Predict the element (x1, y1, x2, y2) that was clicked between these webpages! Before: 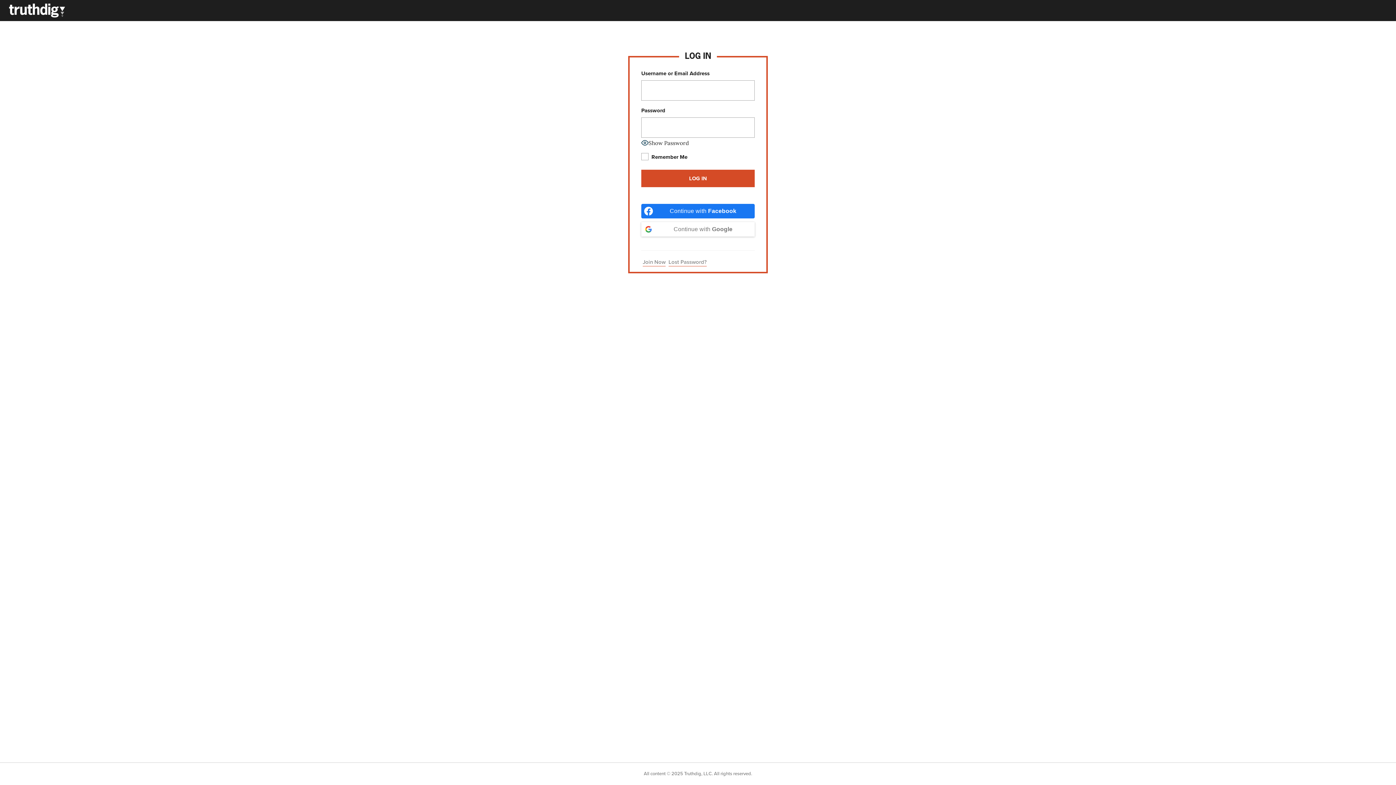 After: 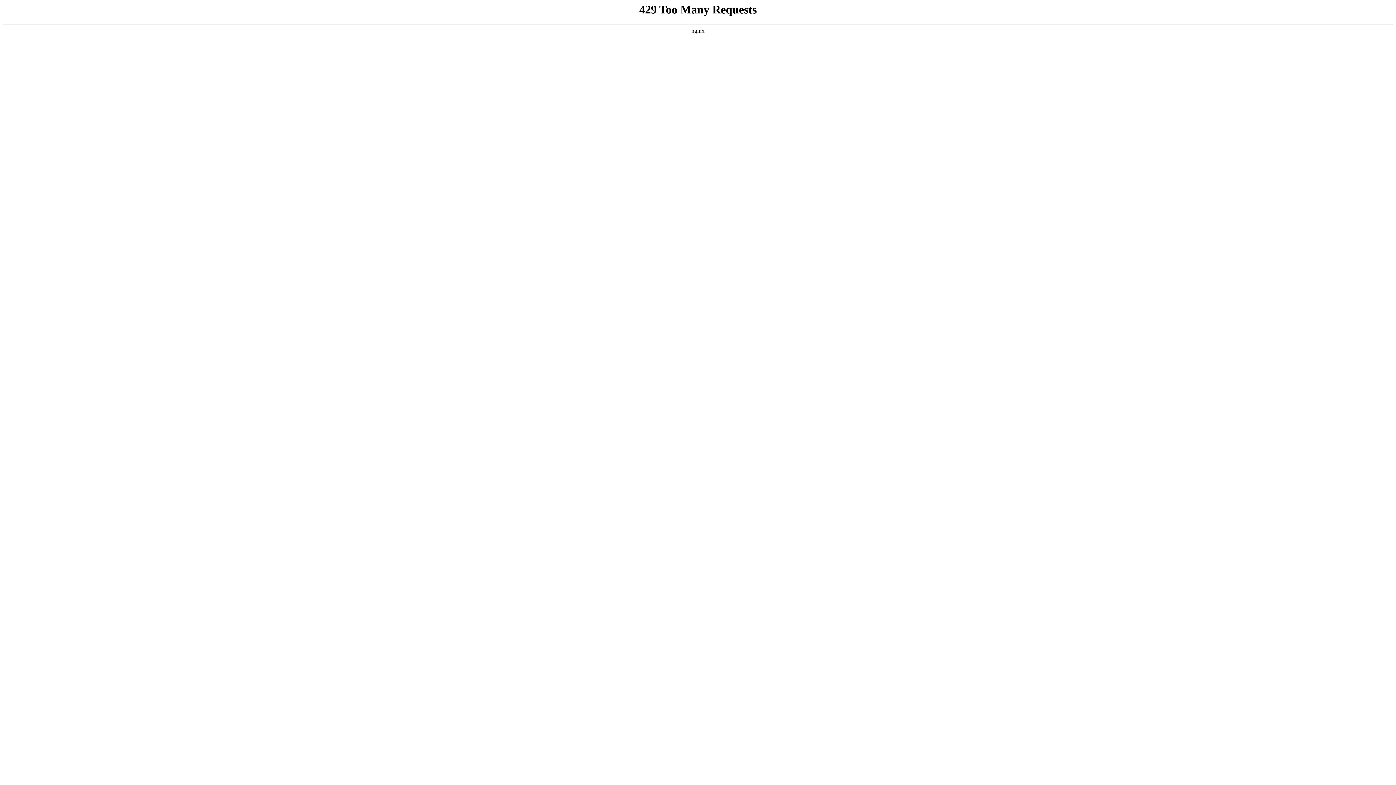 Action: label: Lost Password? bbox: (668, 258, 706, 266)